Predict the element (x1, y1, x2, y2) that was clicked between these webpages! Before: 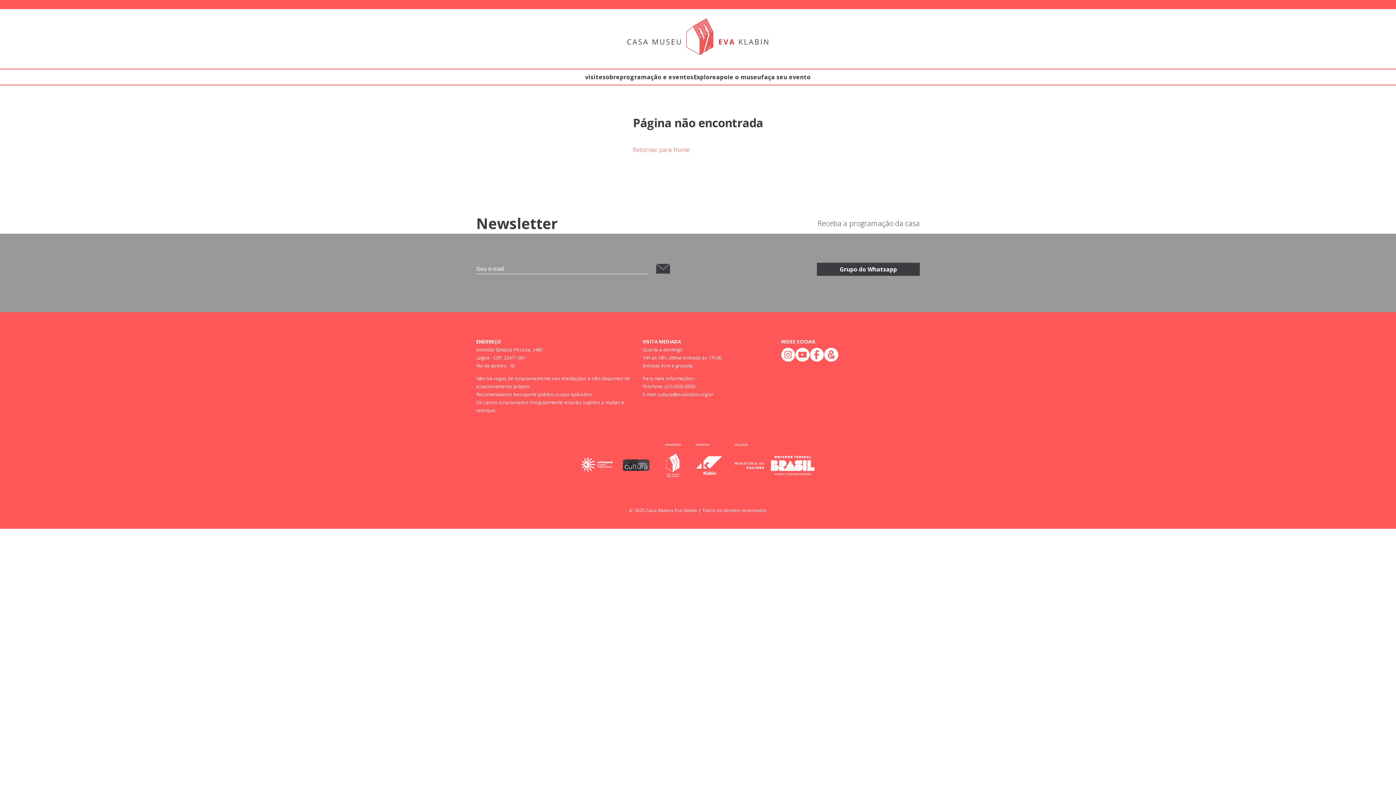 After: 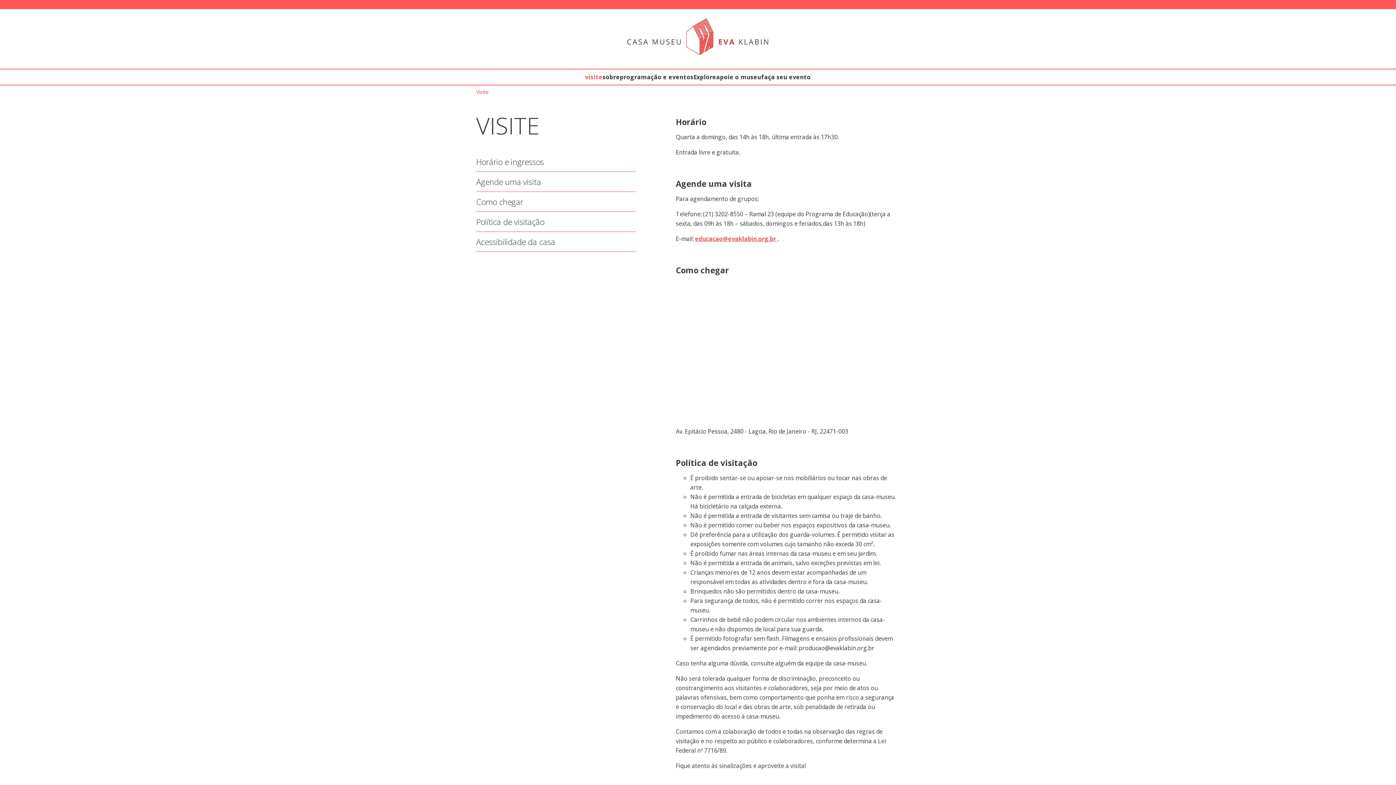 Action: bbox: (585, 73, 602, 81) label: Visite a página Visite